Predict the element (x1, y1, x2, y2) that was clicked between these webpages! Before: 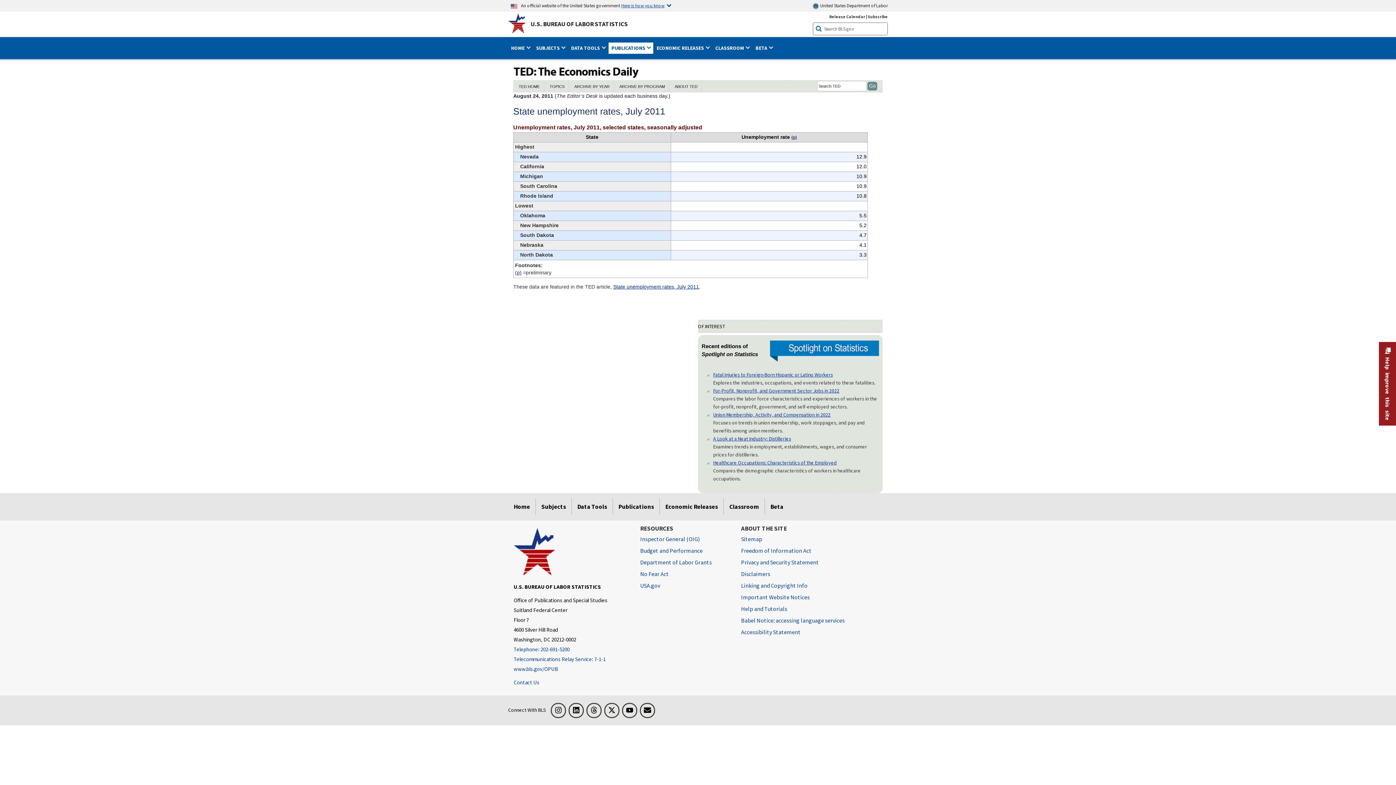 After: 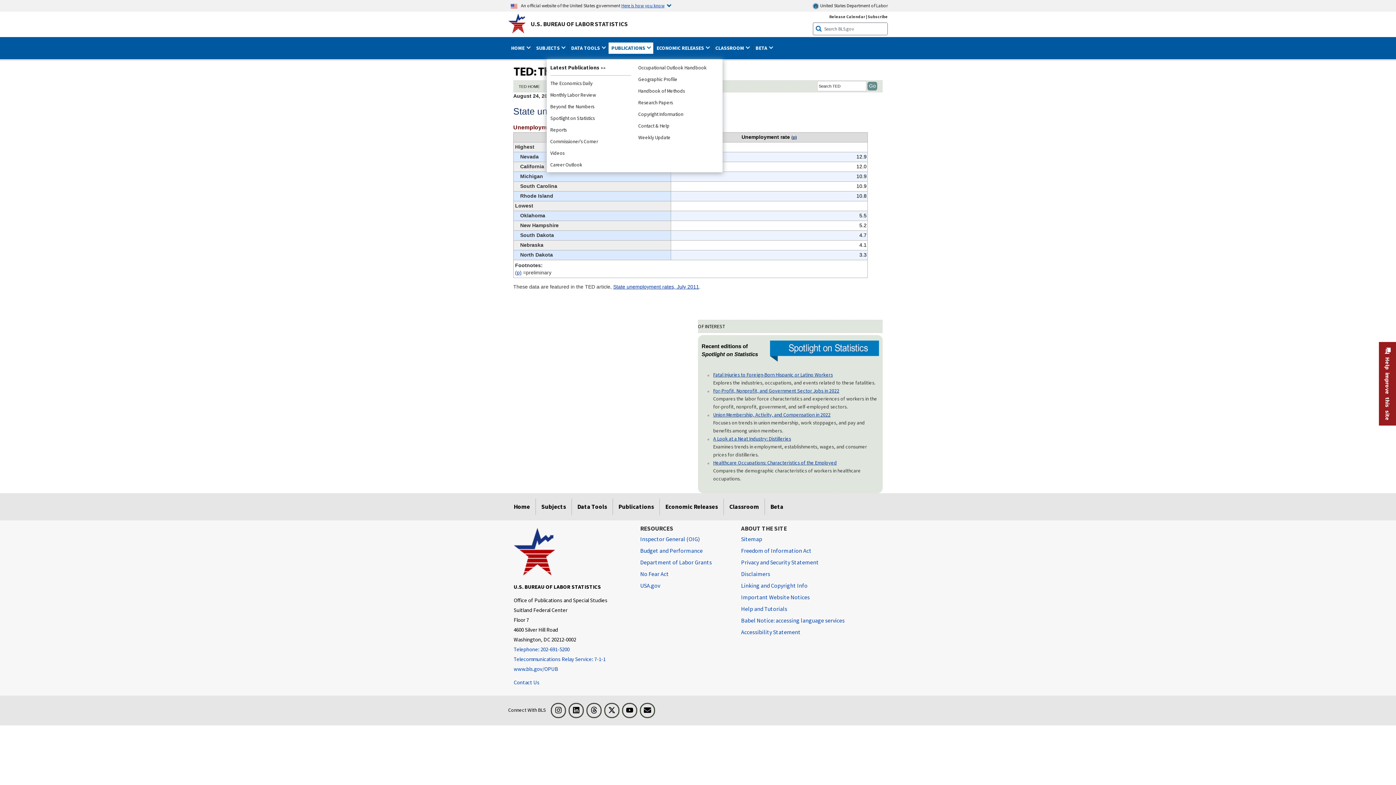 Action: label: PUBLICATIONS  bbox: (611, 42, 650, 53)